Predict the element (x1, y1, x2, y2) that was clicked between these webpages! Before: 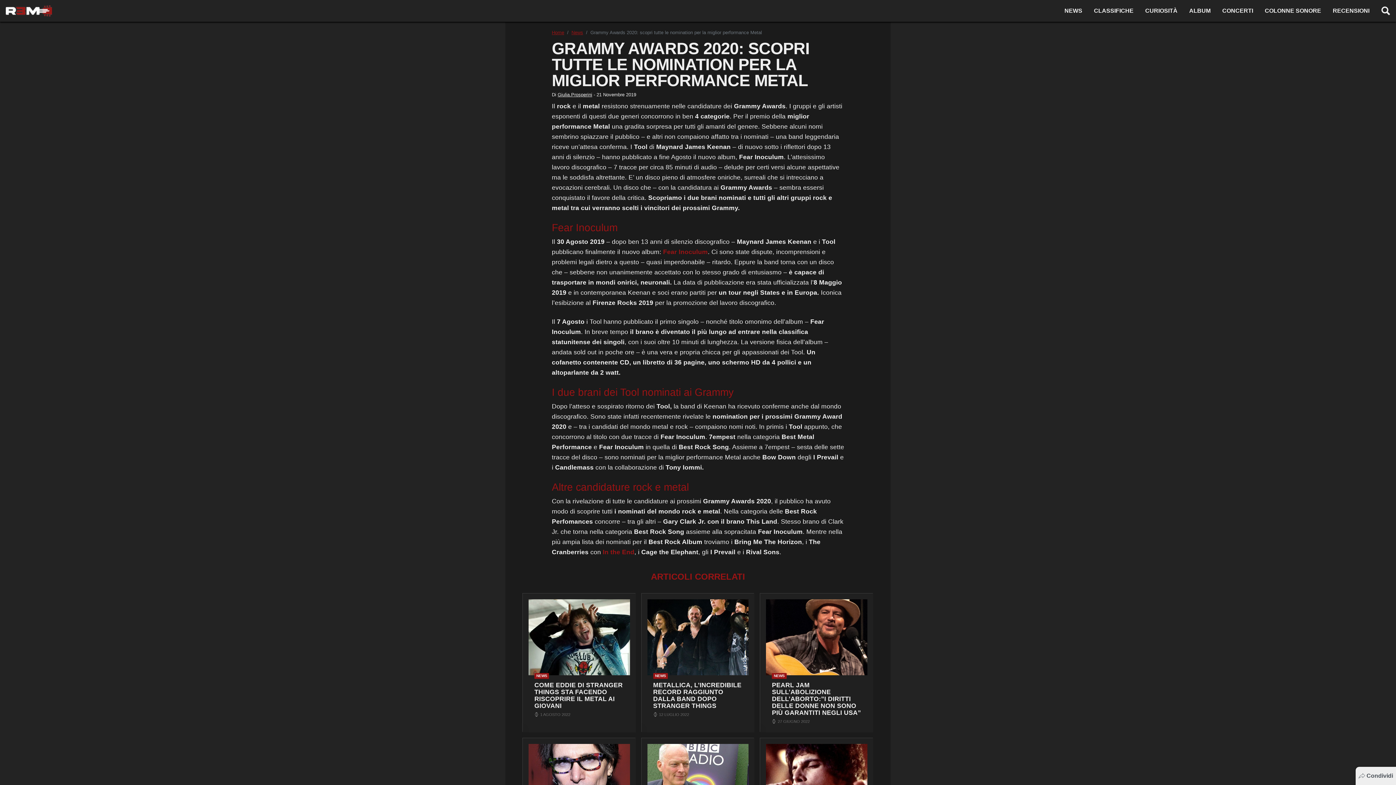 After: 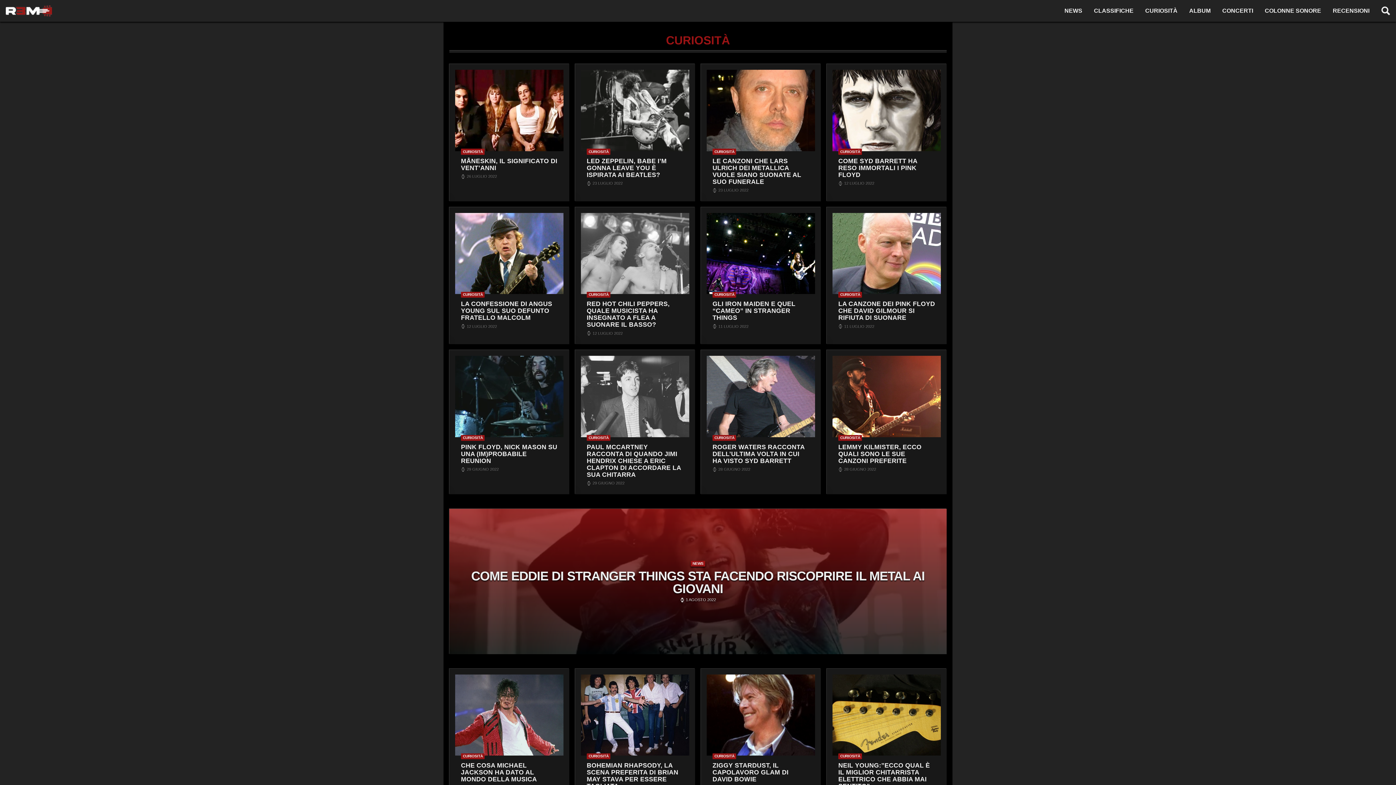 Action: label: CURIOSITÀ bbox: (1139, 3, 1183, 18)